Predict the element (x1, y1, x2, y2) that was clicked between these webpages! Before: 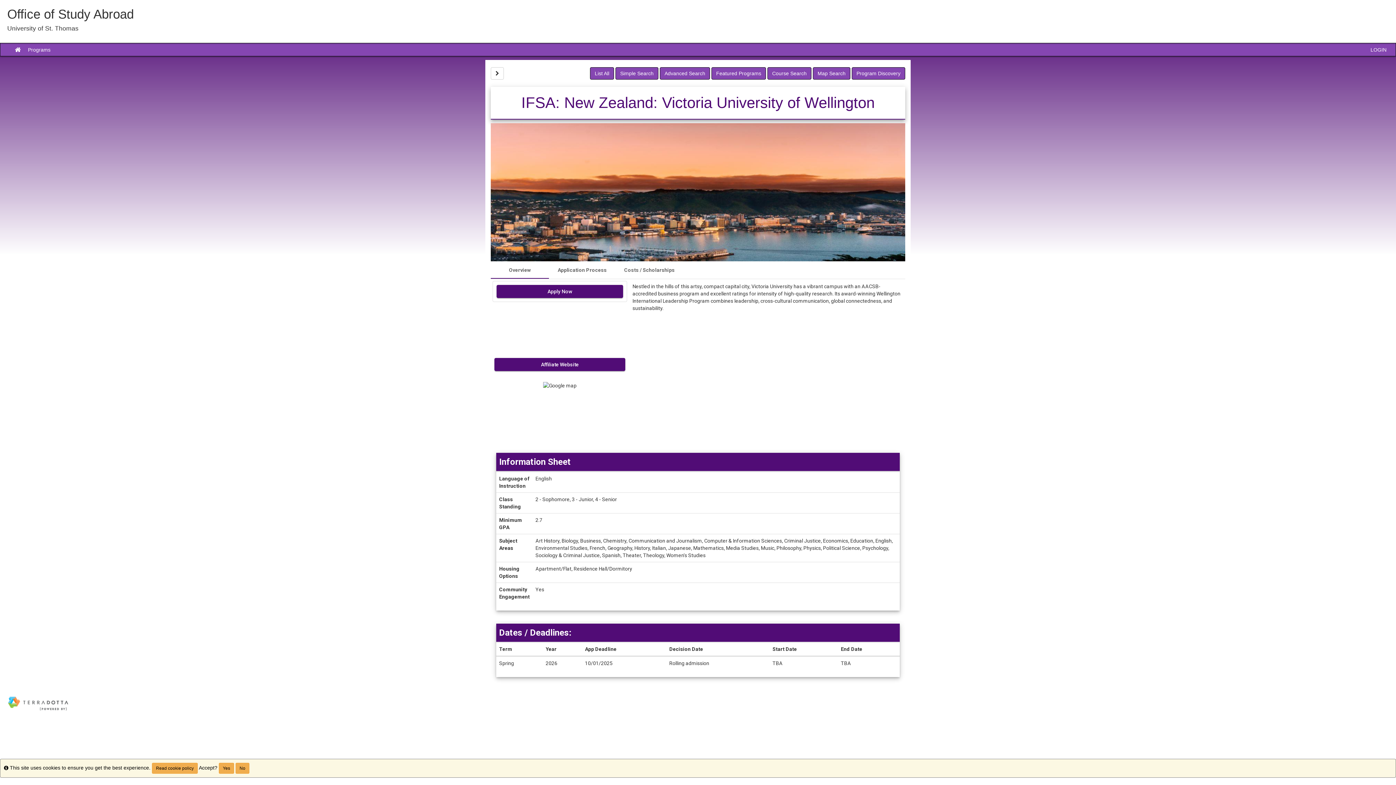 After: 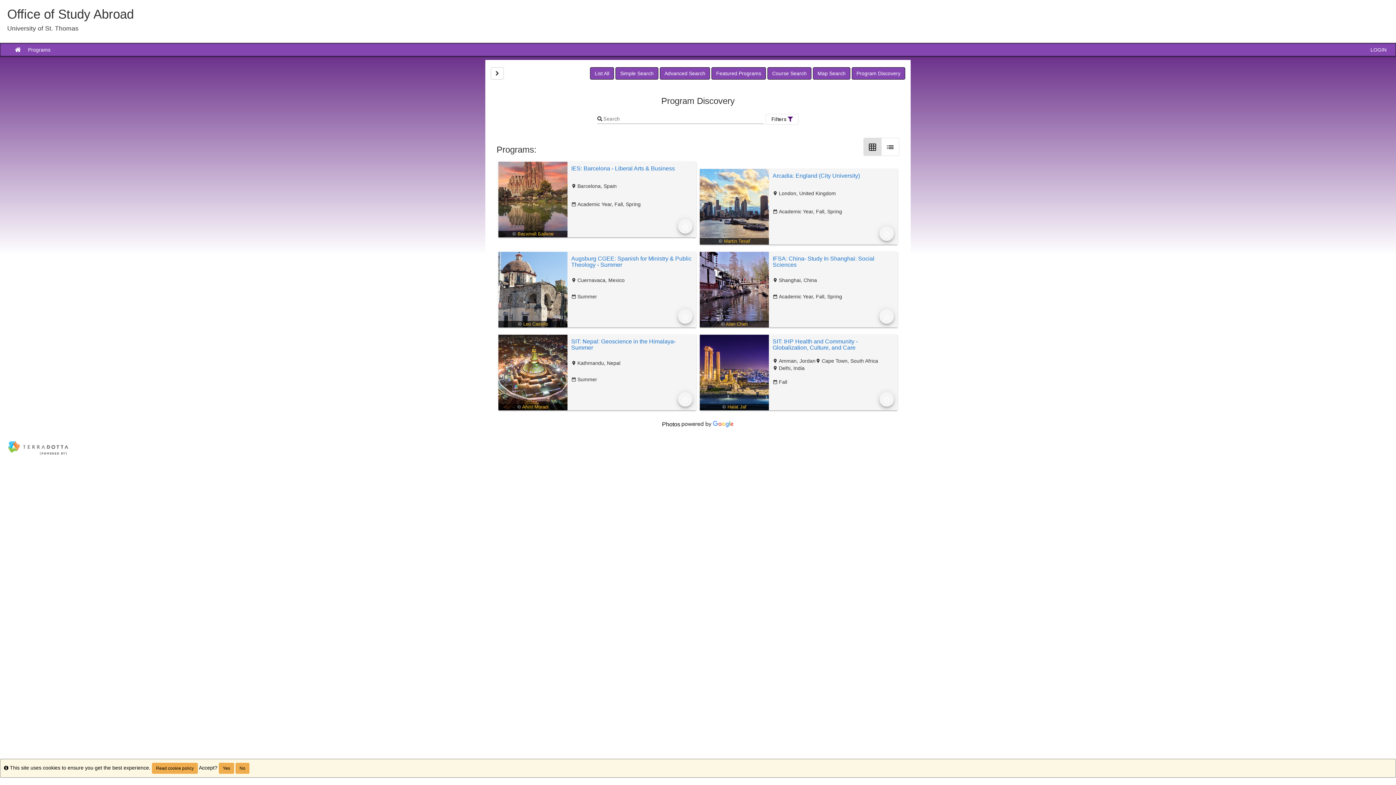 Action: label: Programs bbox: (24, 43, 54, 56)